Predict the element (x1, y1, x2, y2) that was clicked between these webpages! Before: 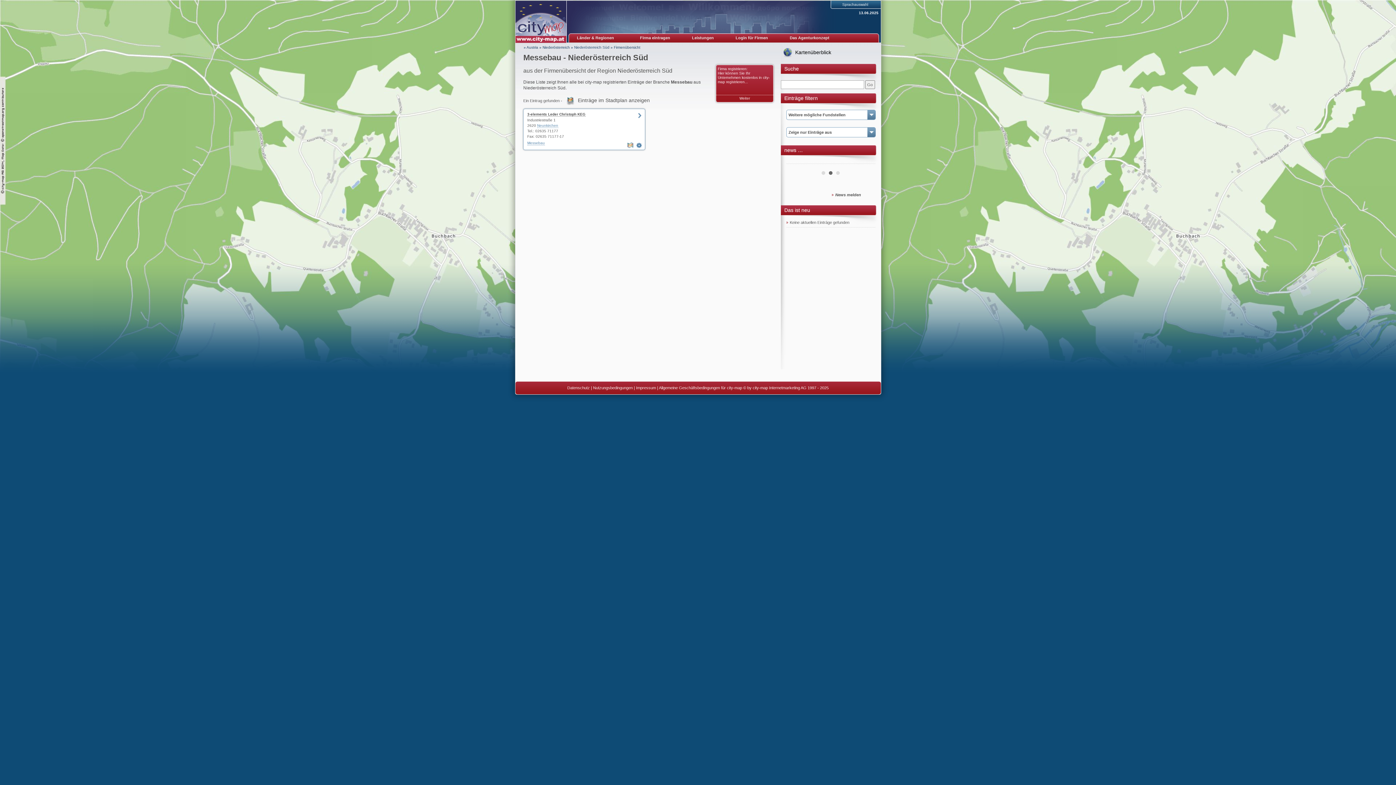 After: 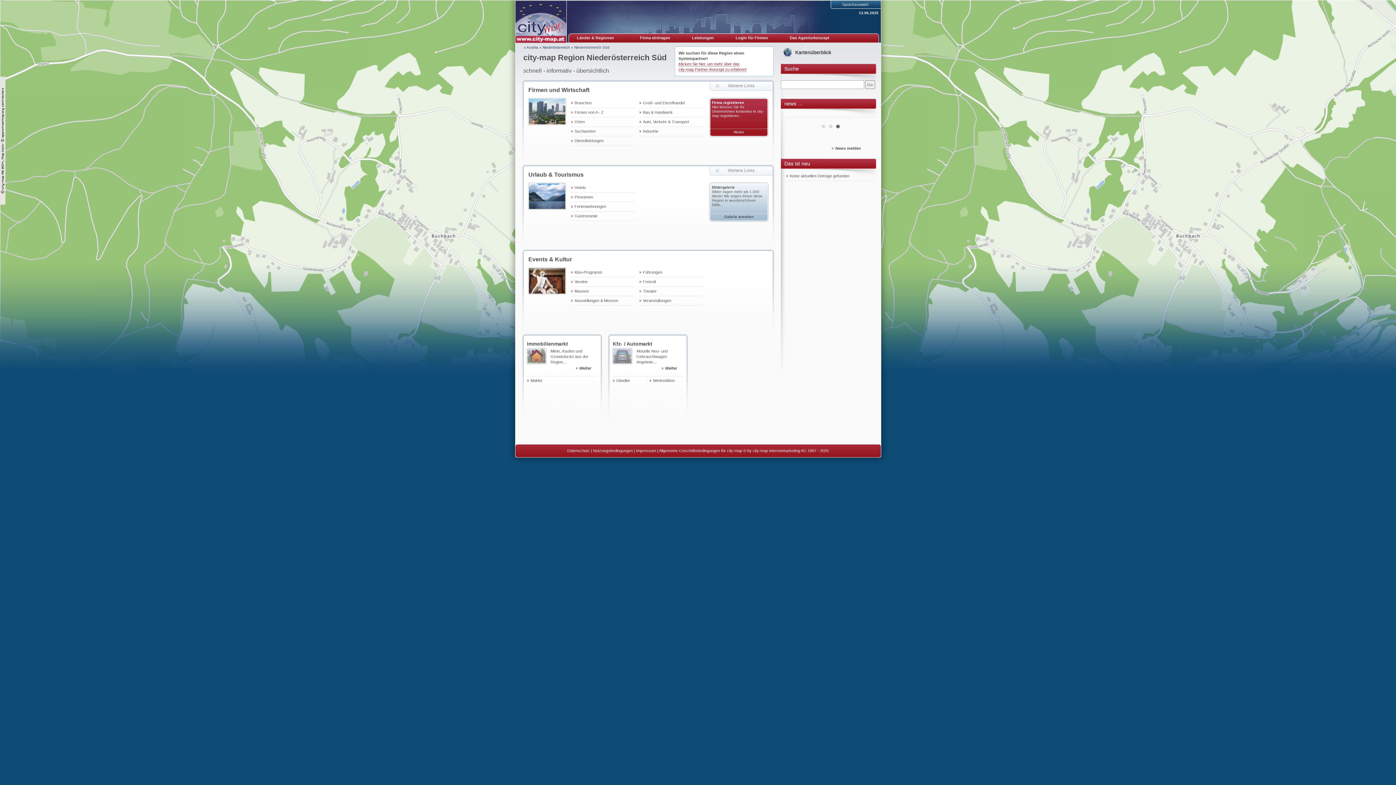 Action: bbox: (515, 36, 566, 41)